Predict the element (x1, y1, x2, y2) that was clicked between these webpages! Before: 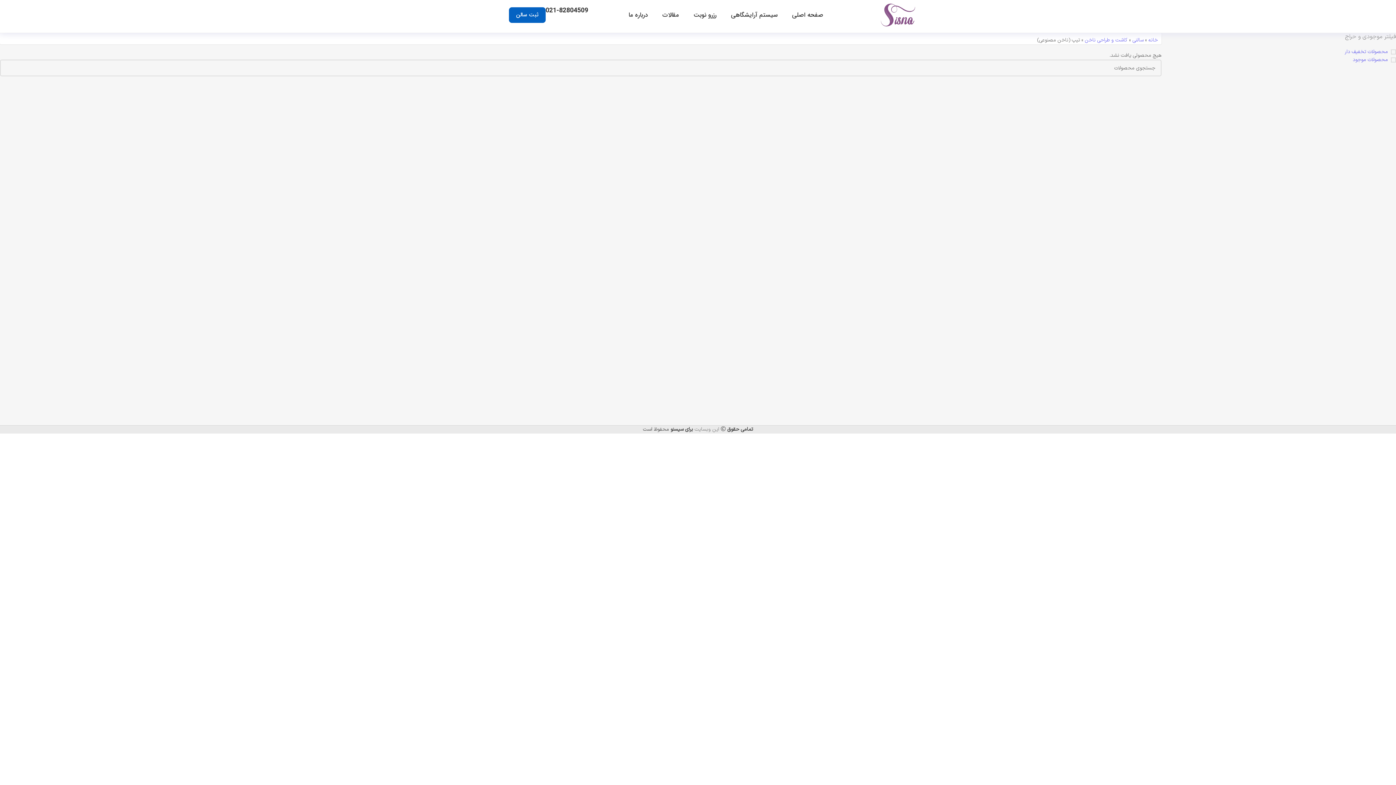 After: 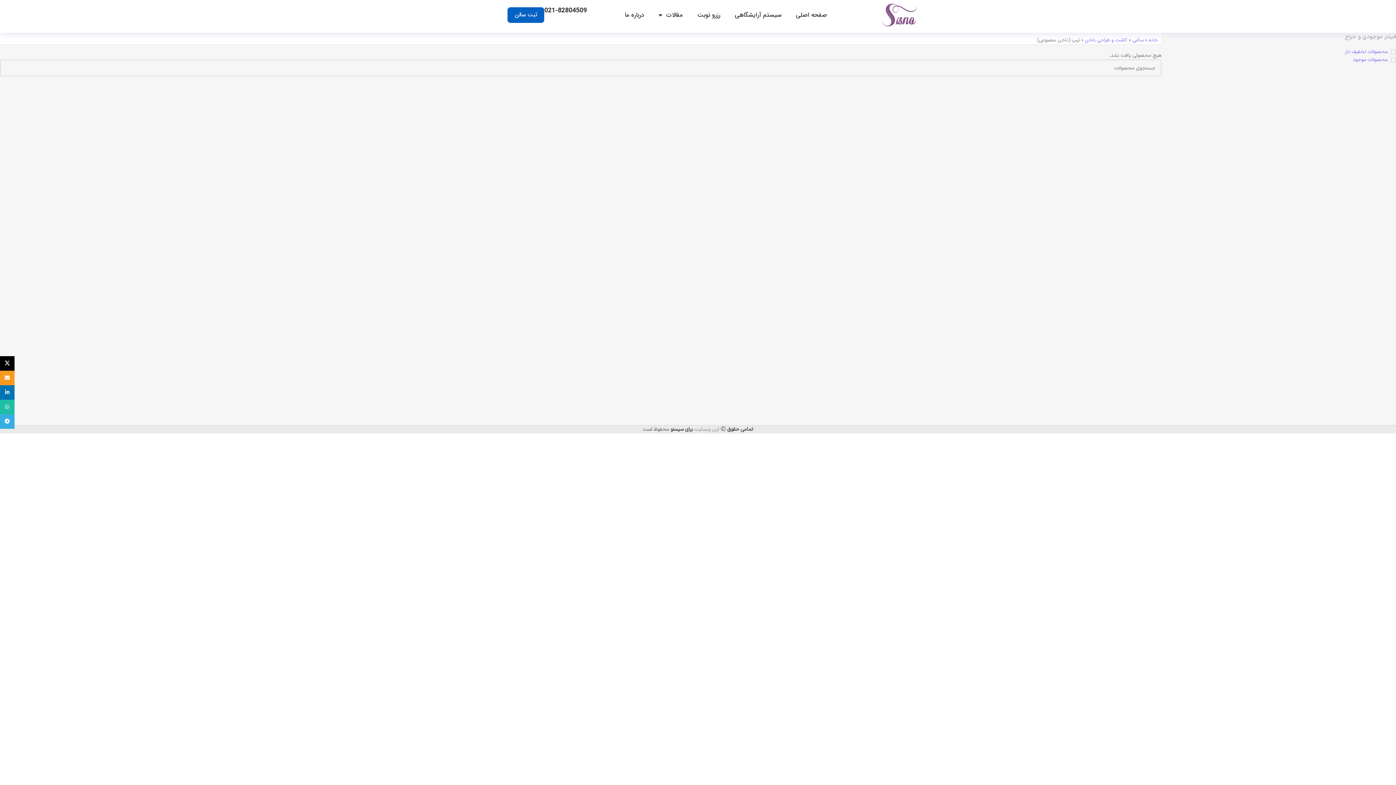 Action: label: 021-82804509 bbox: (545, 5, 588, 15)